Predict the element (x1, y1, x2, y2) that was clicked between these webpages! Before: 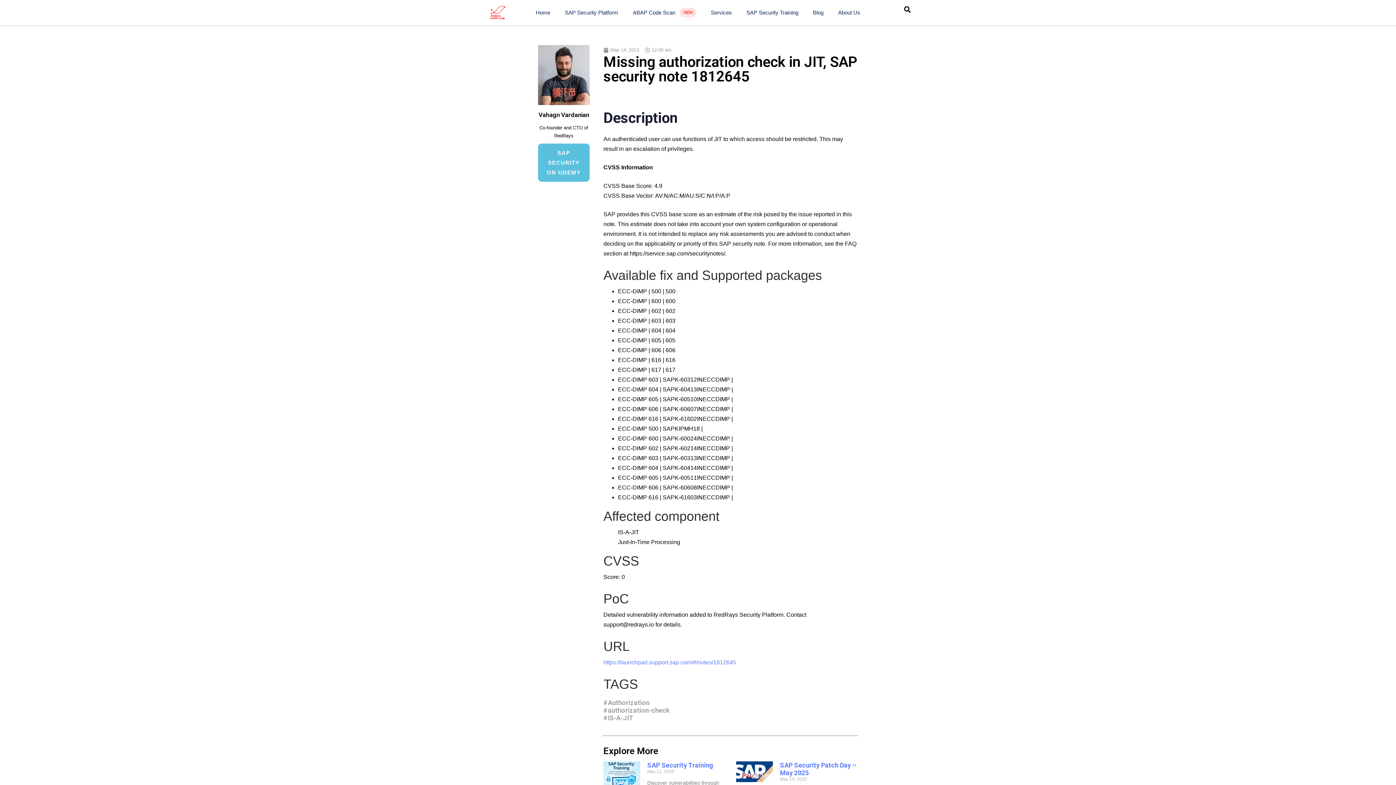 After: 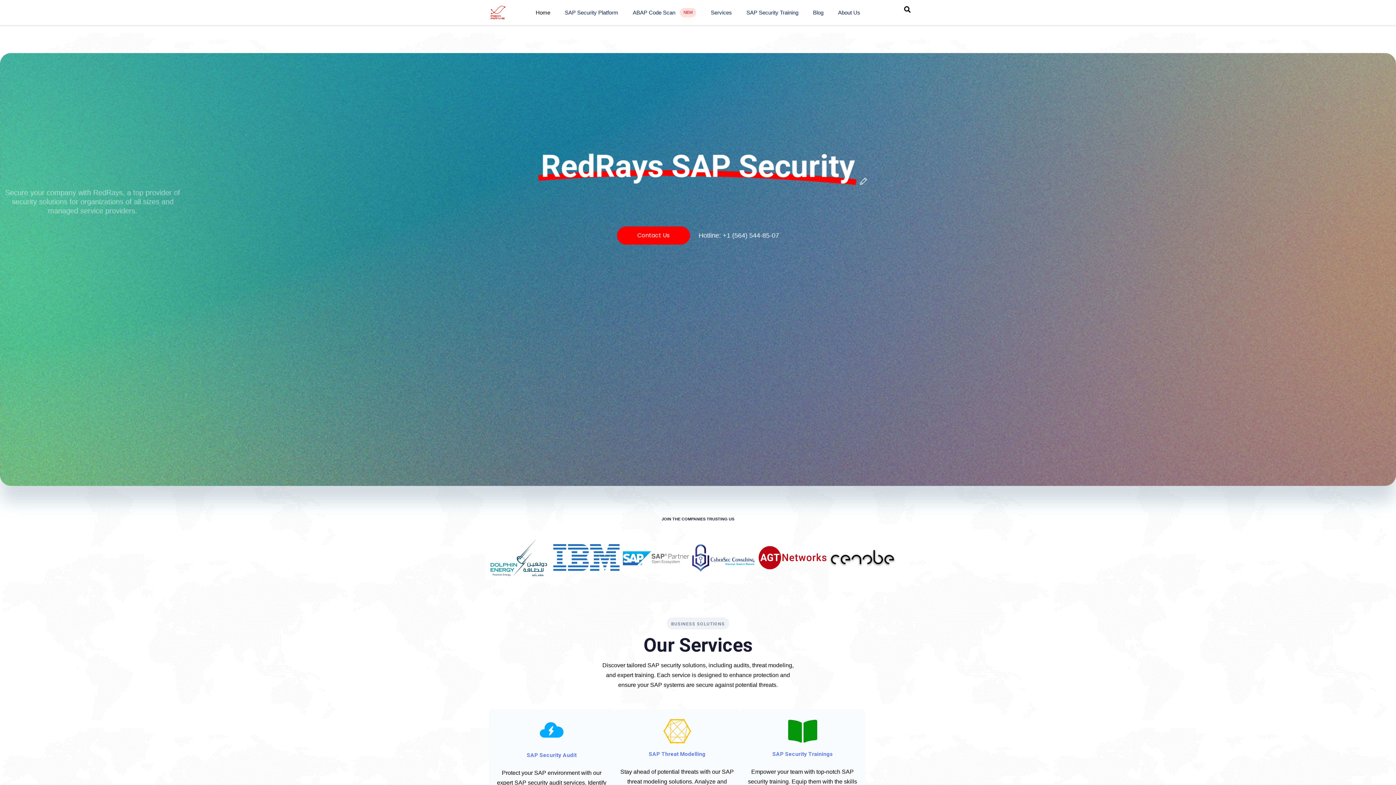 Action: bbox: (528, 5, 557, 19) label: Home